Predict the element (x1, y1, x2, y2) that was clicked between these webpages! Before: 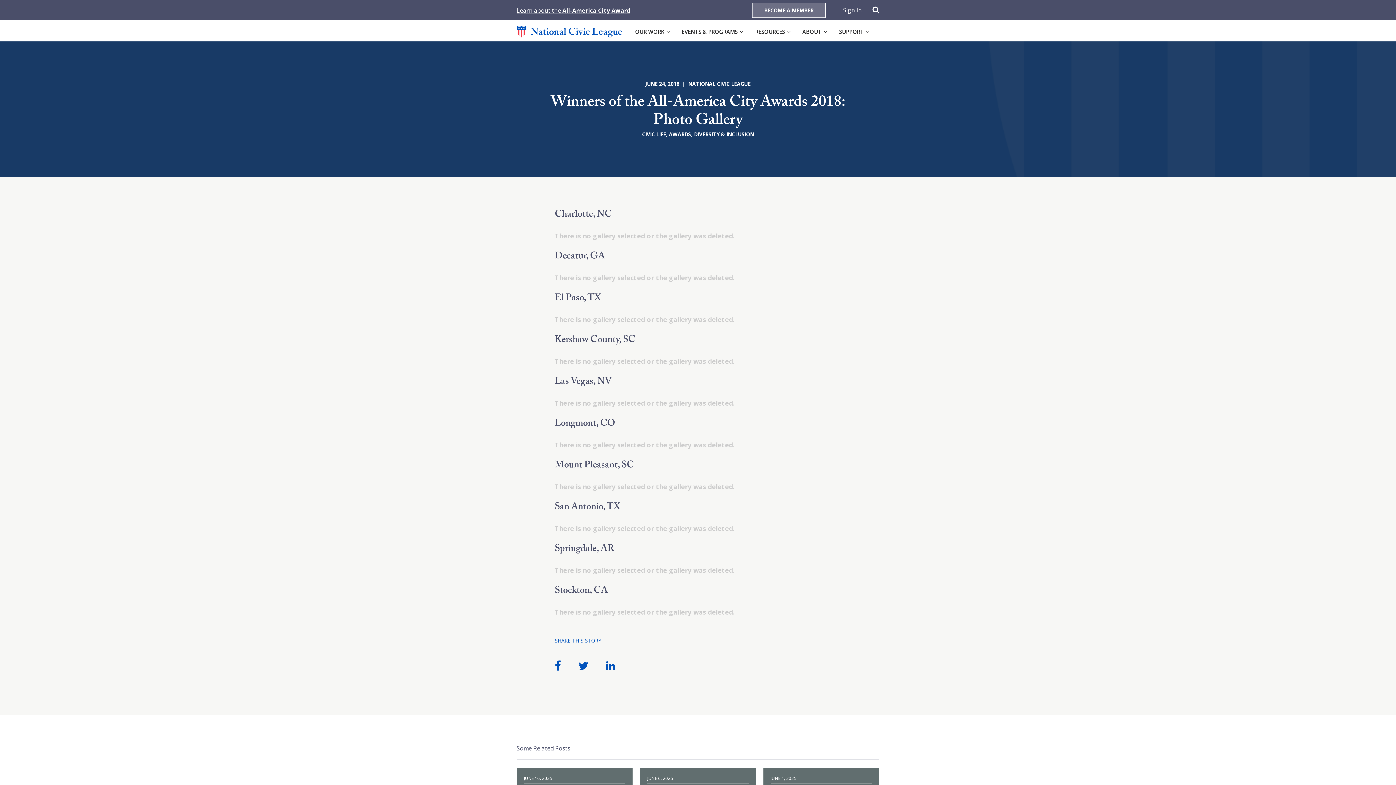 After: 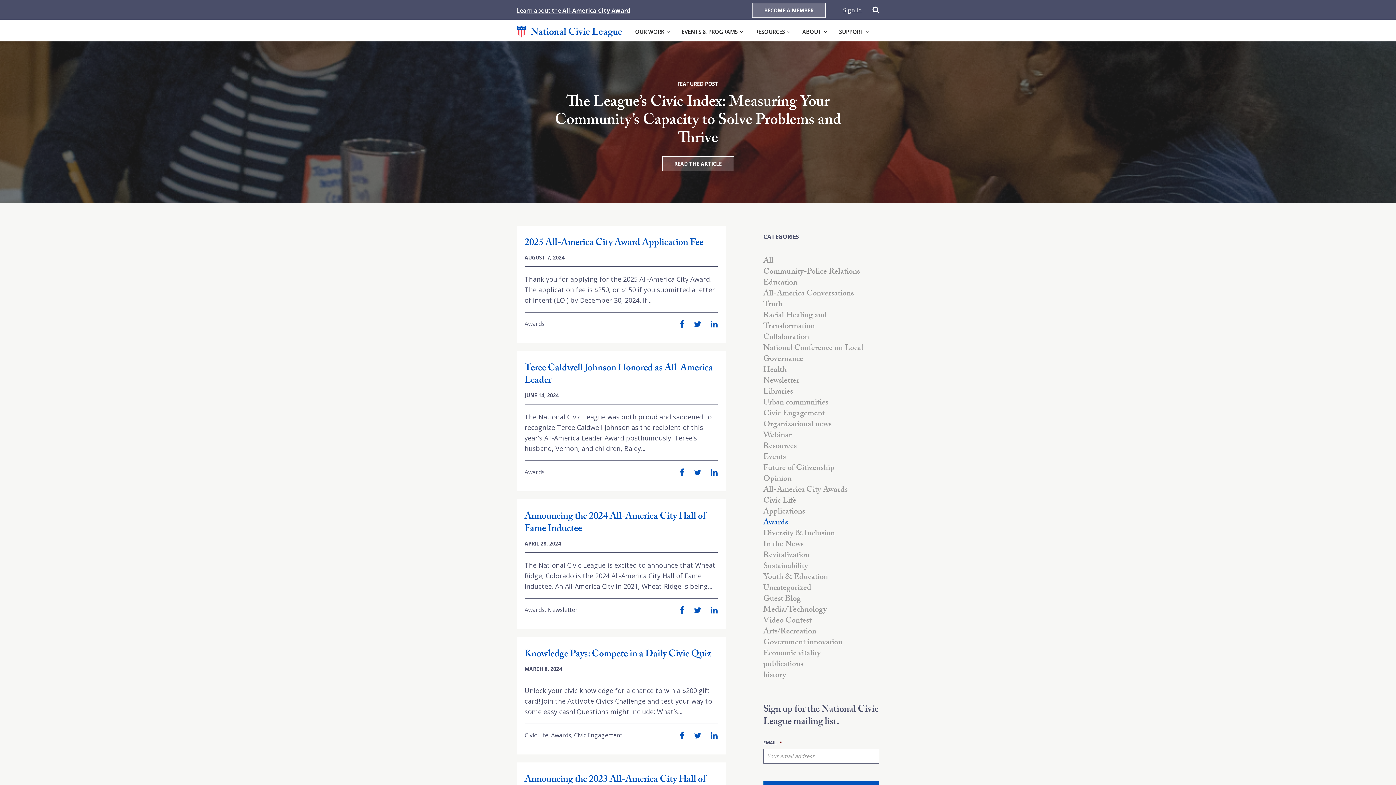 Action: bbox: (669, 130, 691, 137) label: AWARDS